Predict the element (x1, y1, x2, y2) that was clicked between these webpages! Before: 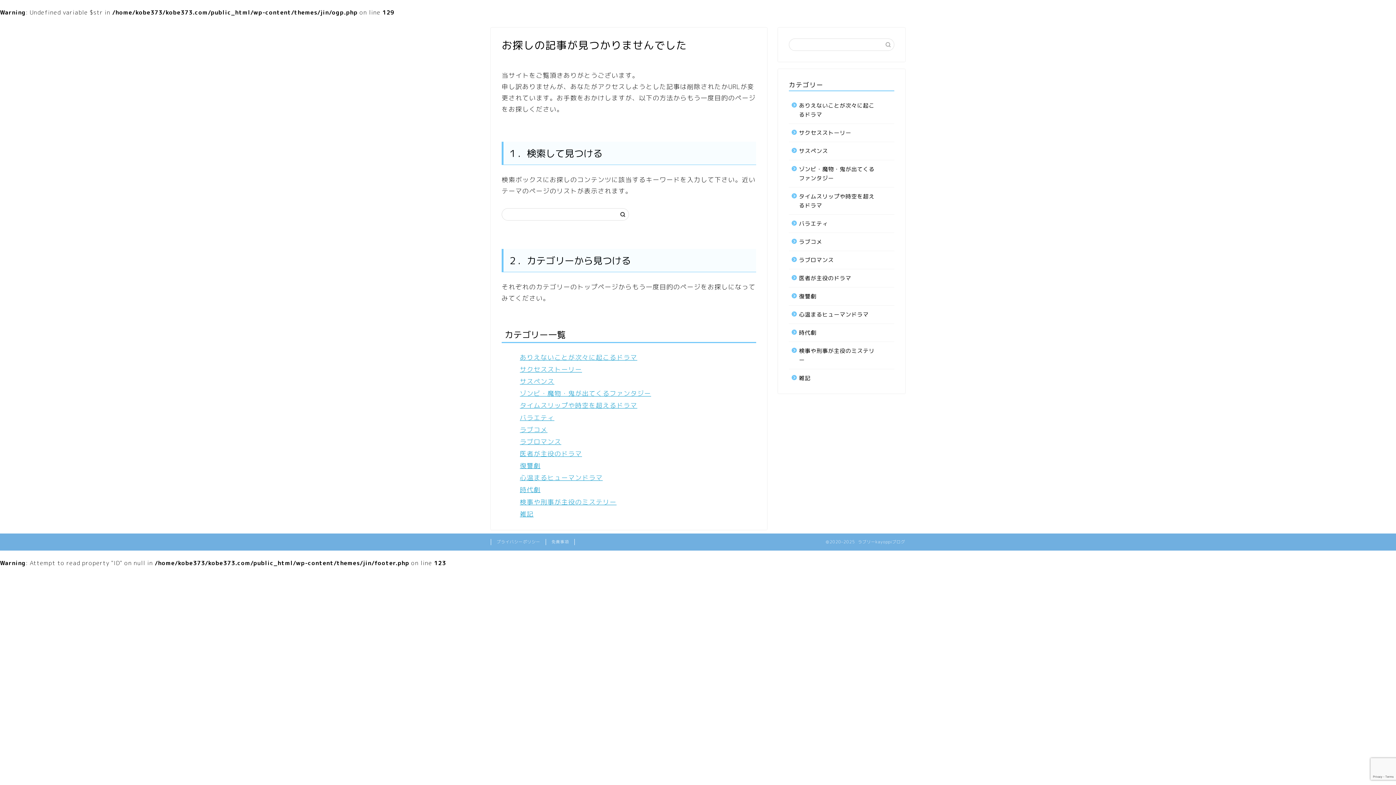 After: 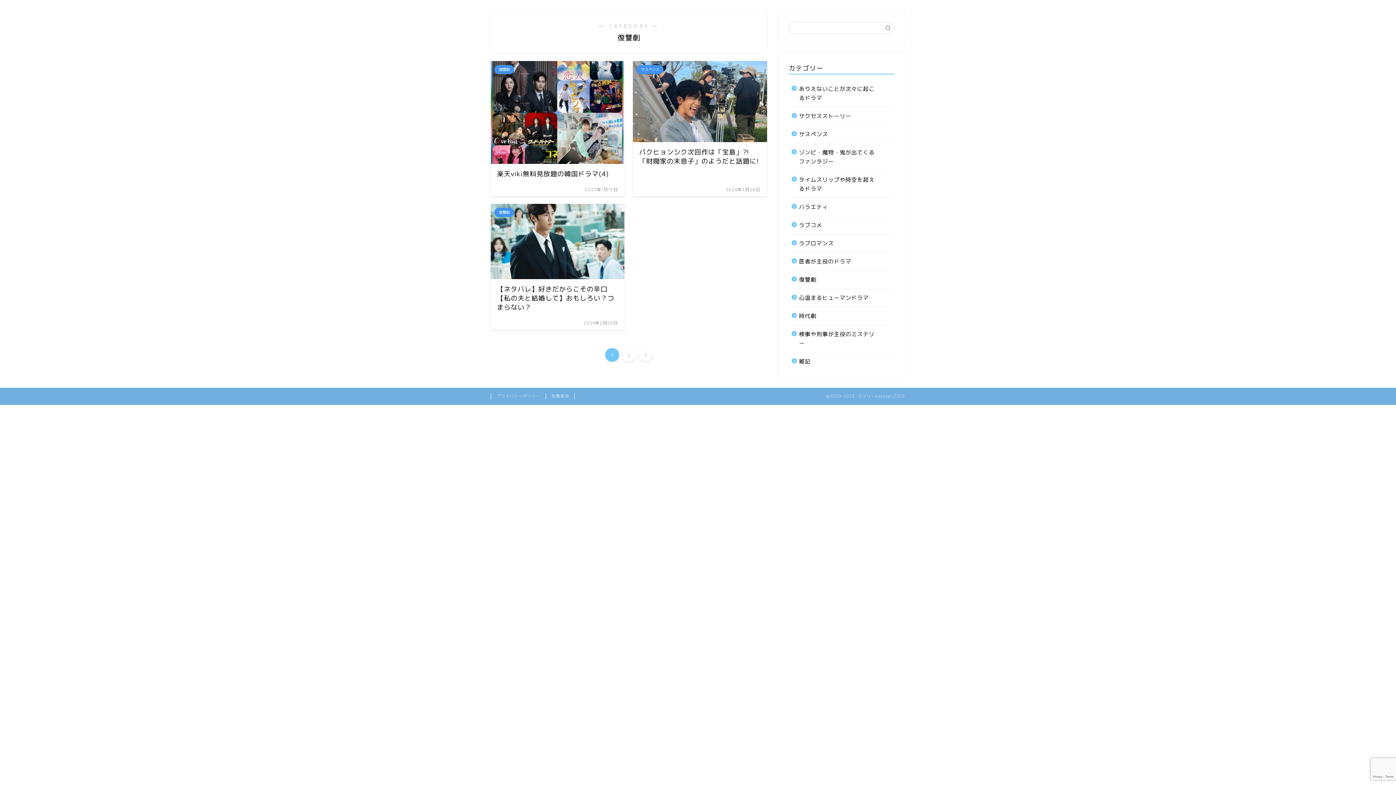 Action: bbox: (789, 287, 893, 305) label: 復讐劇